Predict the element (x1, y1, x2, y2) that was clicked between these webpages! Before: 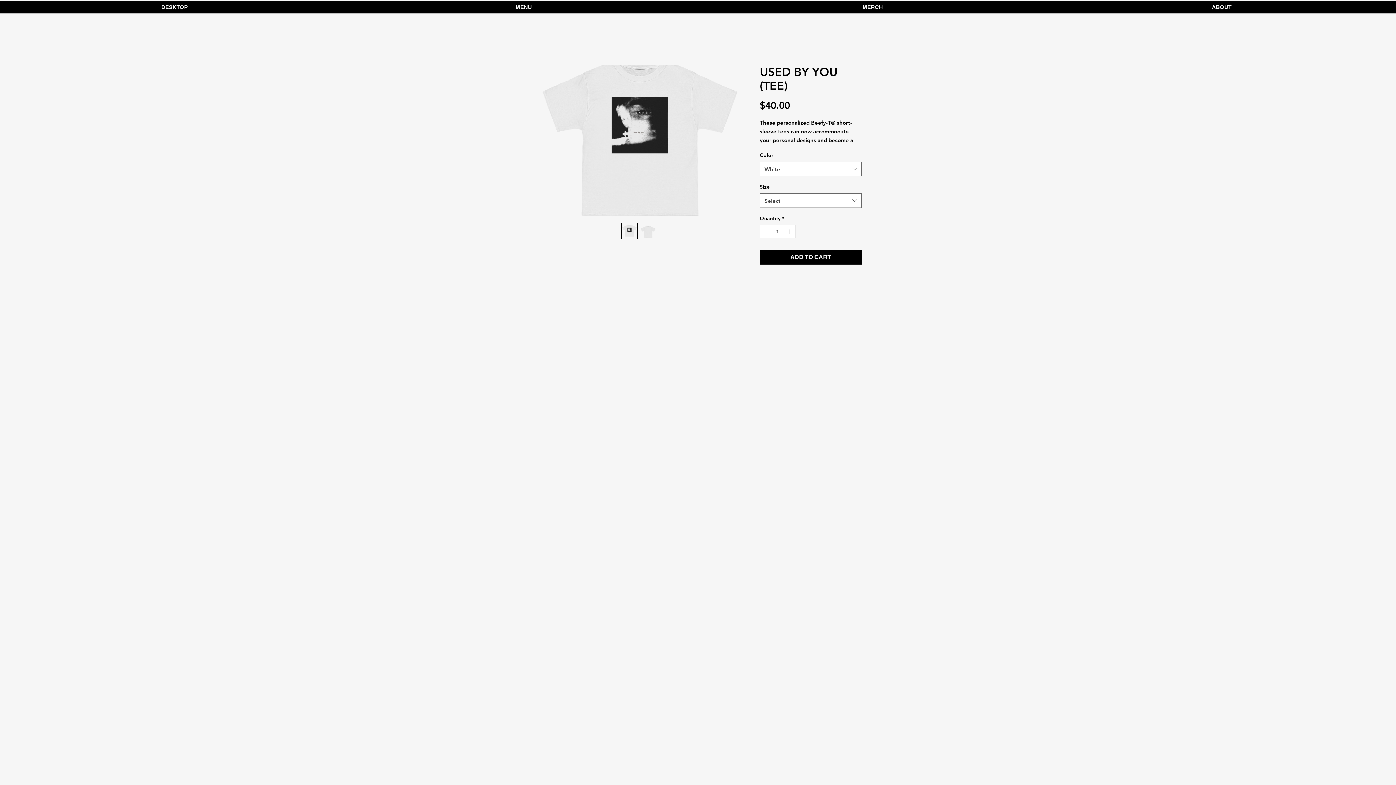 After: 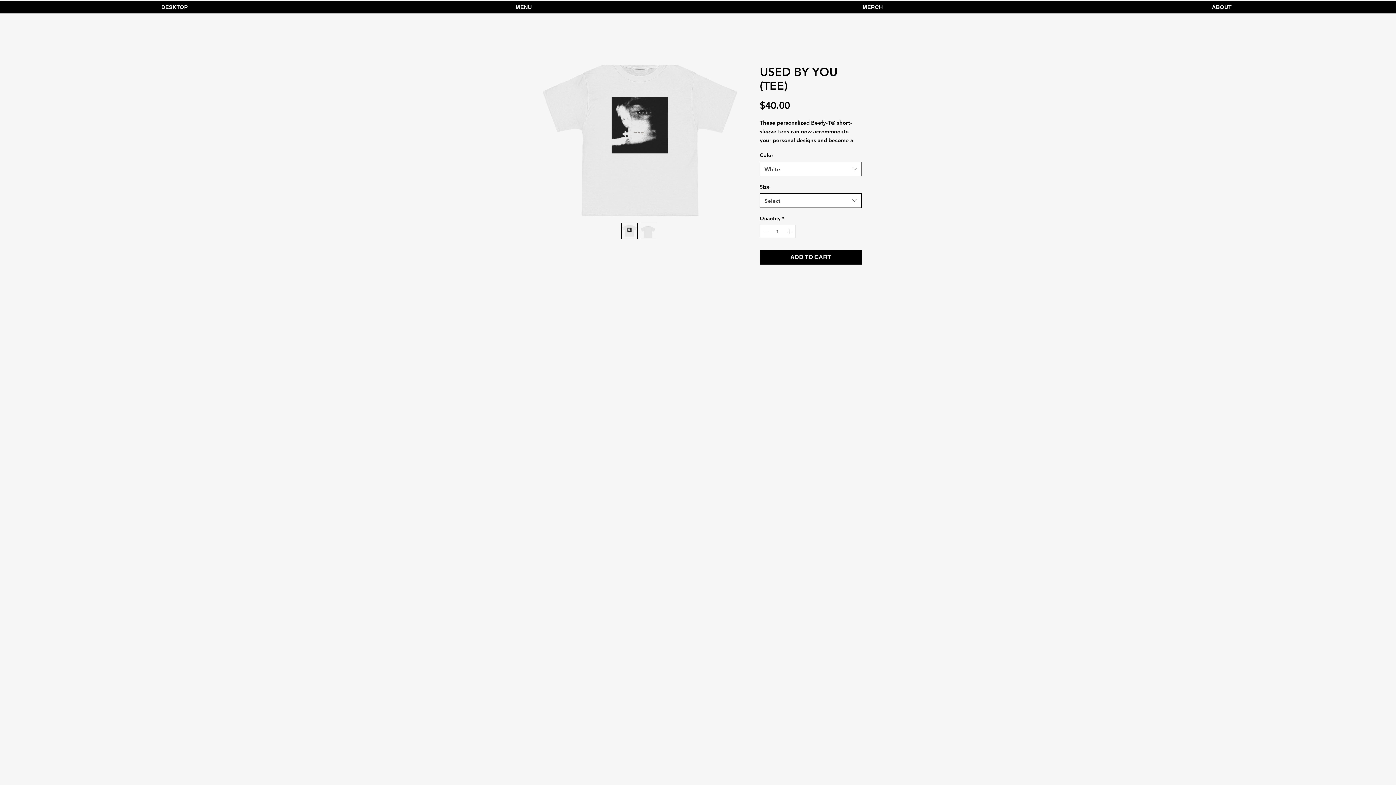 Action: bbox: (760, 193, 861, 208) label: Select